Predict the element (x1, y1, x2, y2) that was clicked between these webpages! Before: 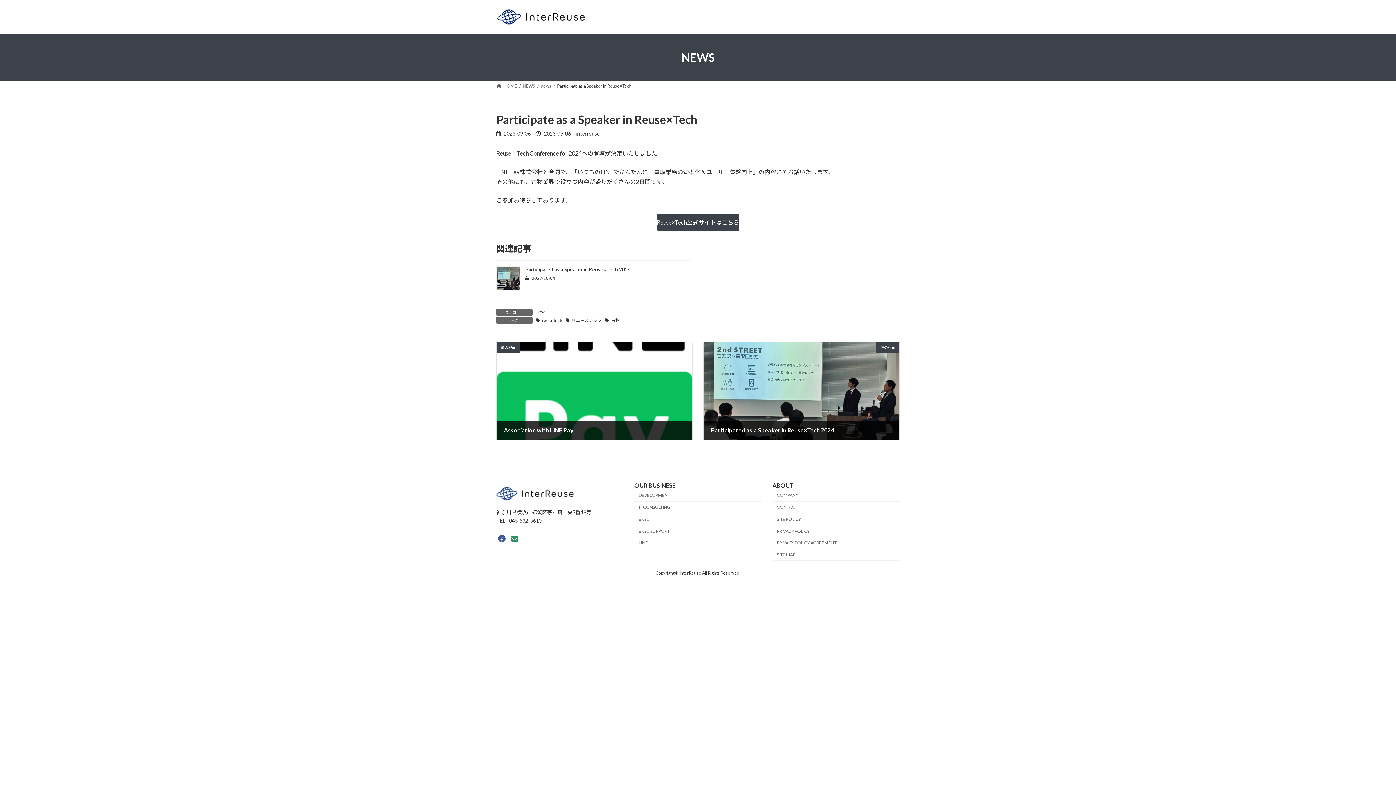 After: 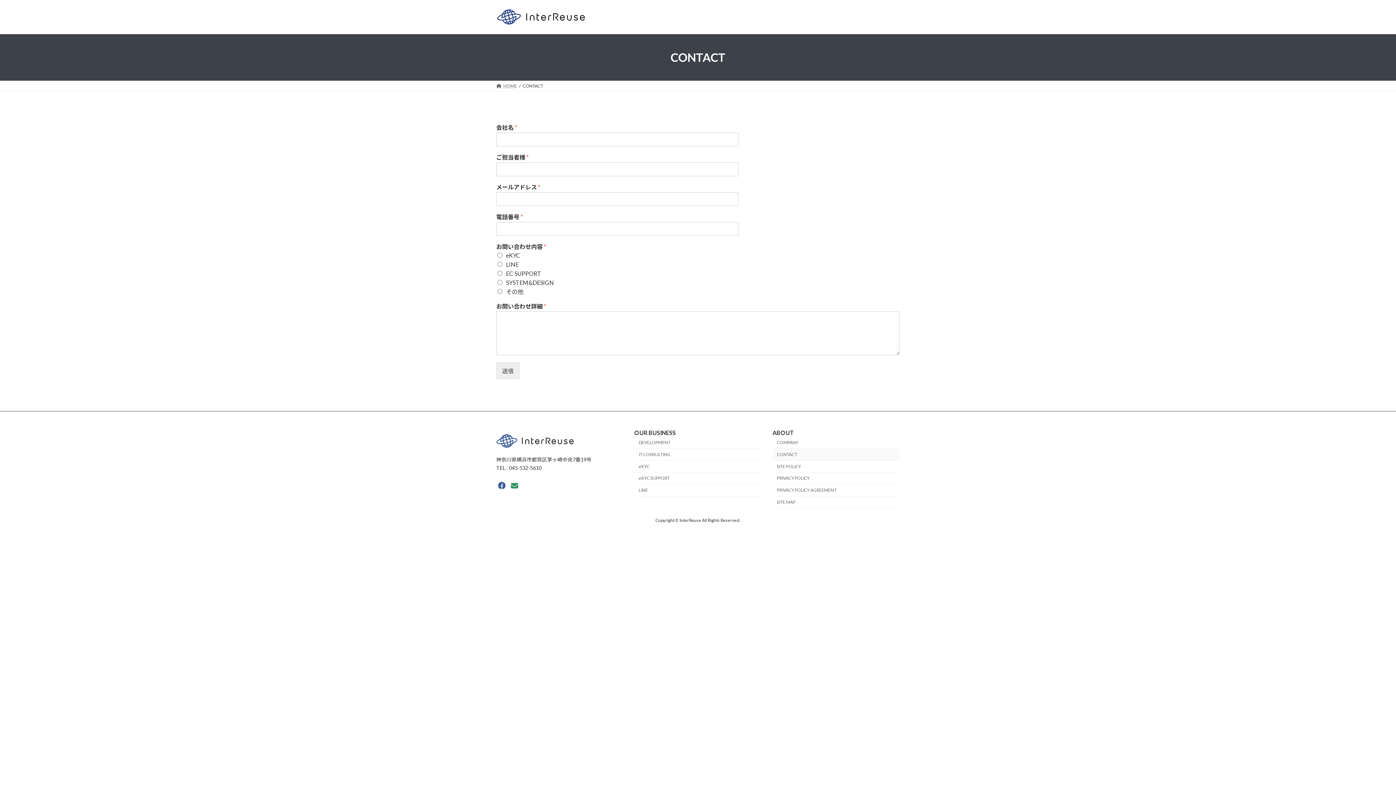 Action: bbox: (772, 501, 900, 513) label: CONTACT